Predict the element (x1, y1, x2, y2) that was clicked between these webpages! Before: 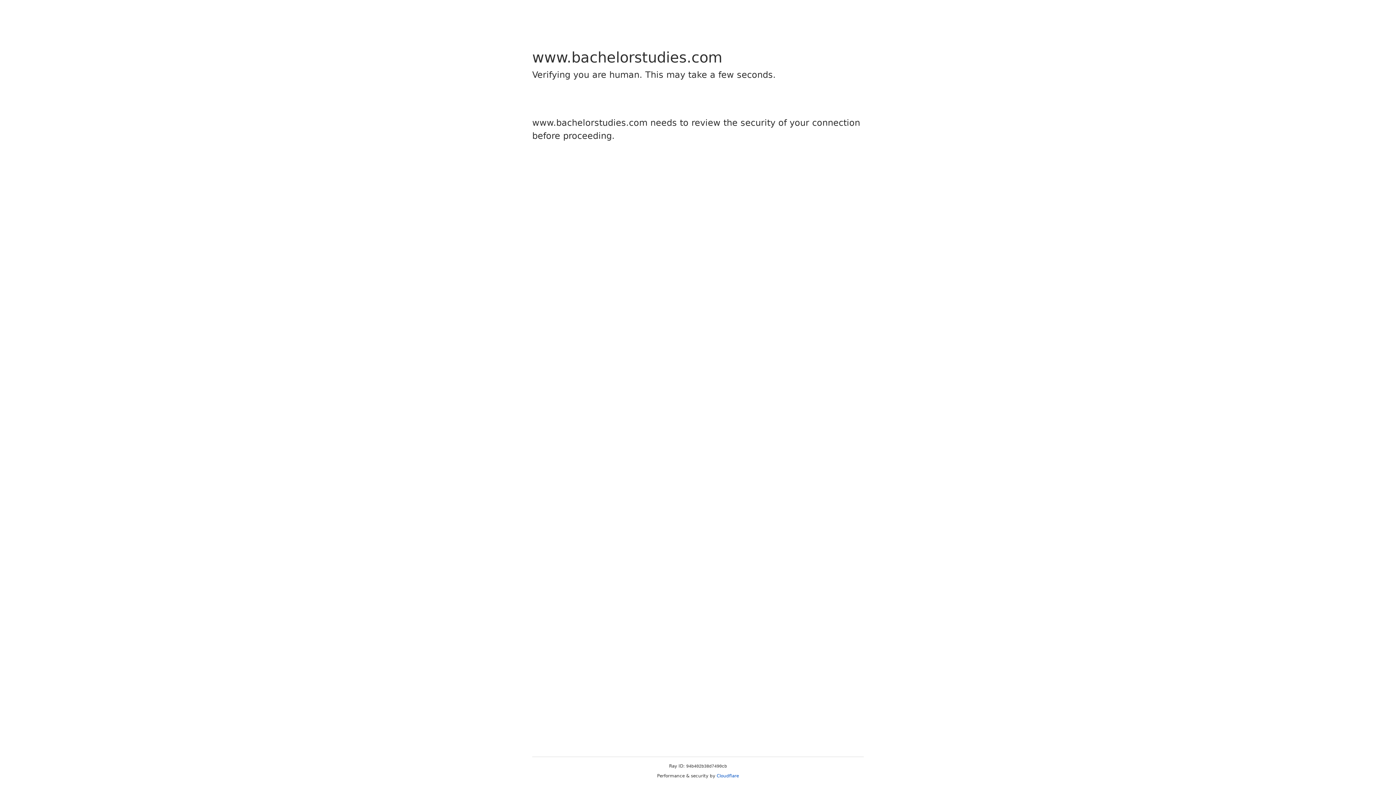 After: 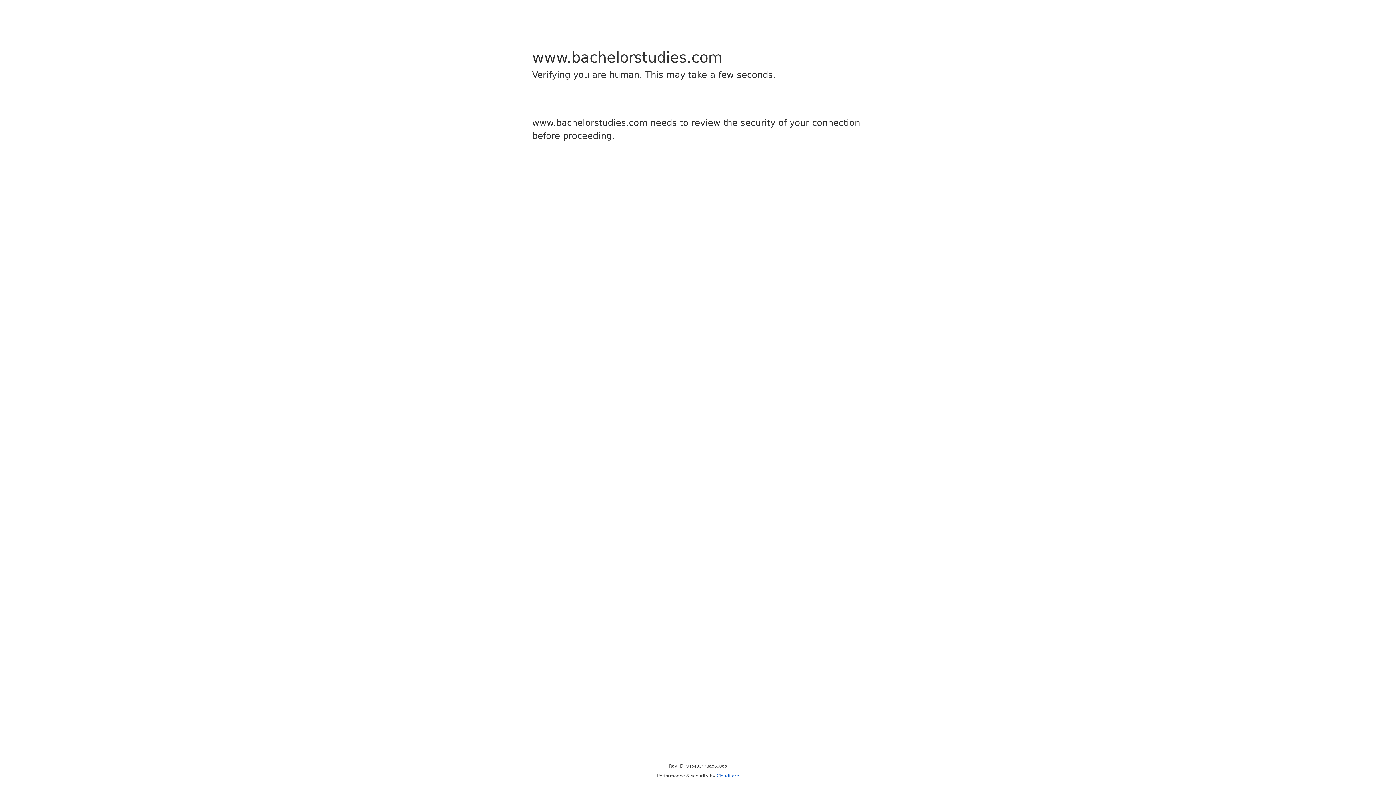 Action: label: Cloudflare bbox: (716, 773, 739, 778)